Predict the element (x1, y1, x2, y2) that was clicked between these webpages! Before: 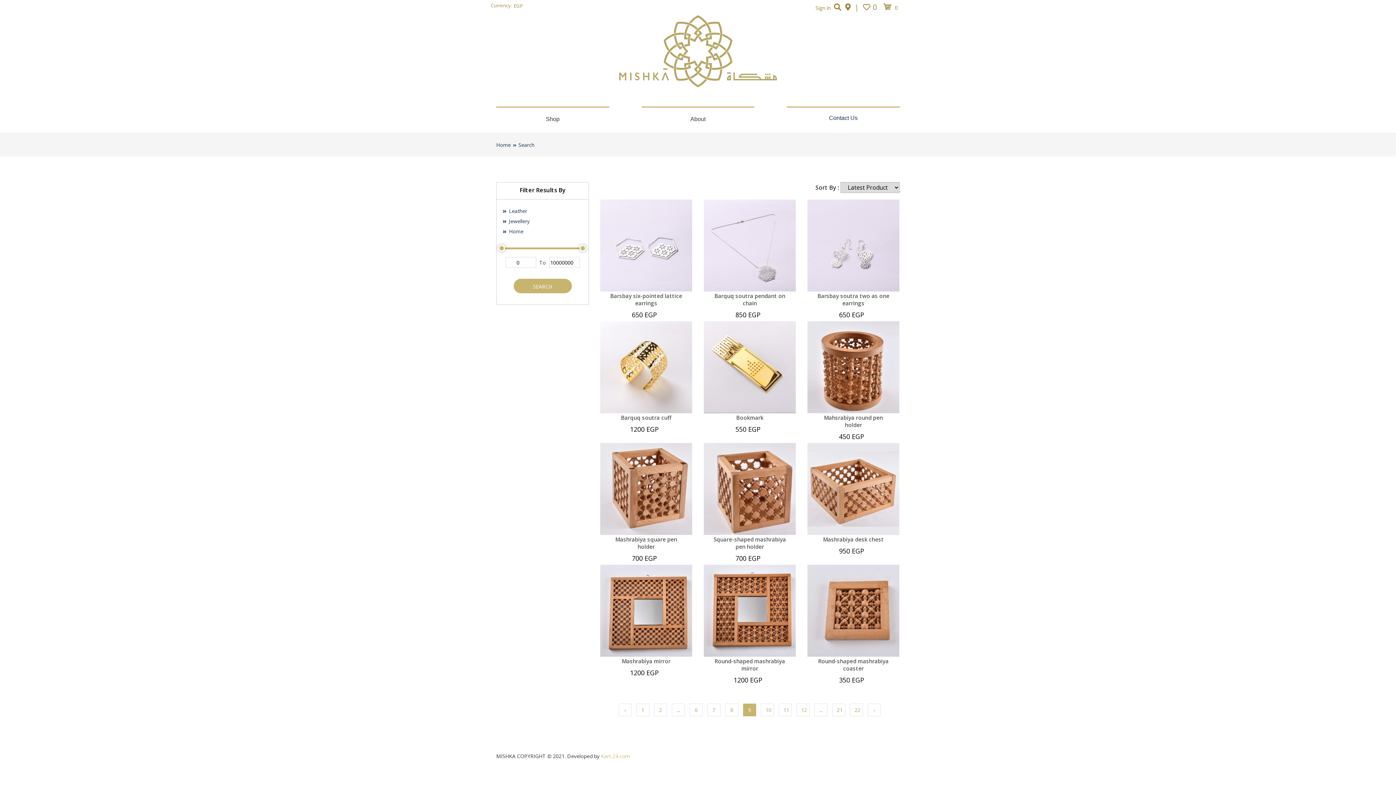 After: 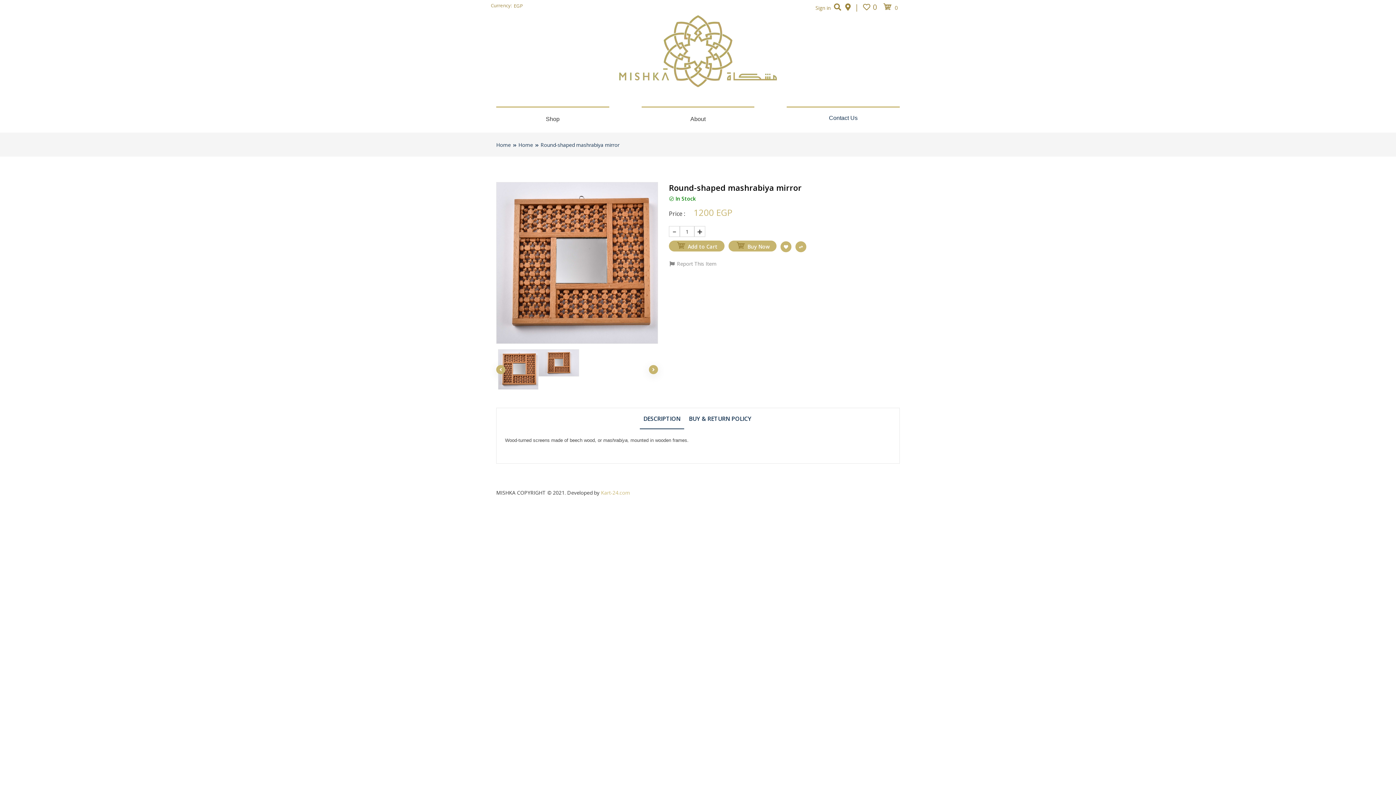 Action: bbox: (703, 564, 796, 686) label: Round-shaped mashrabiya mirror
1200 EGP  
 Add To Cart
 Buy Now